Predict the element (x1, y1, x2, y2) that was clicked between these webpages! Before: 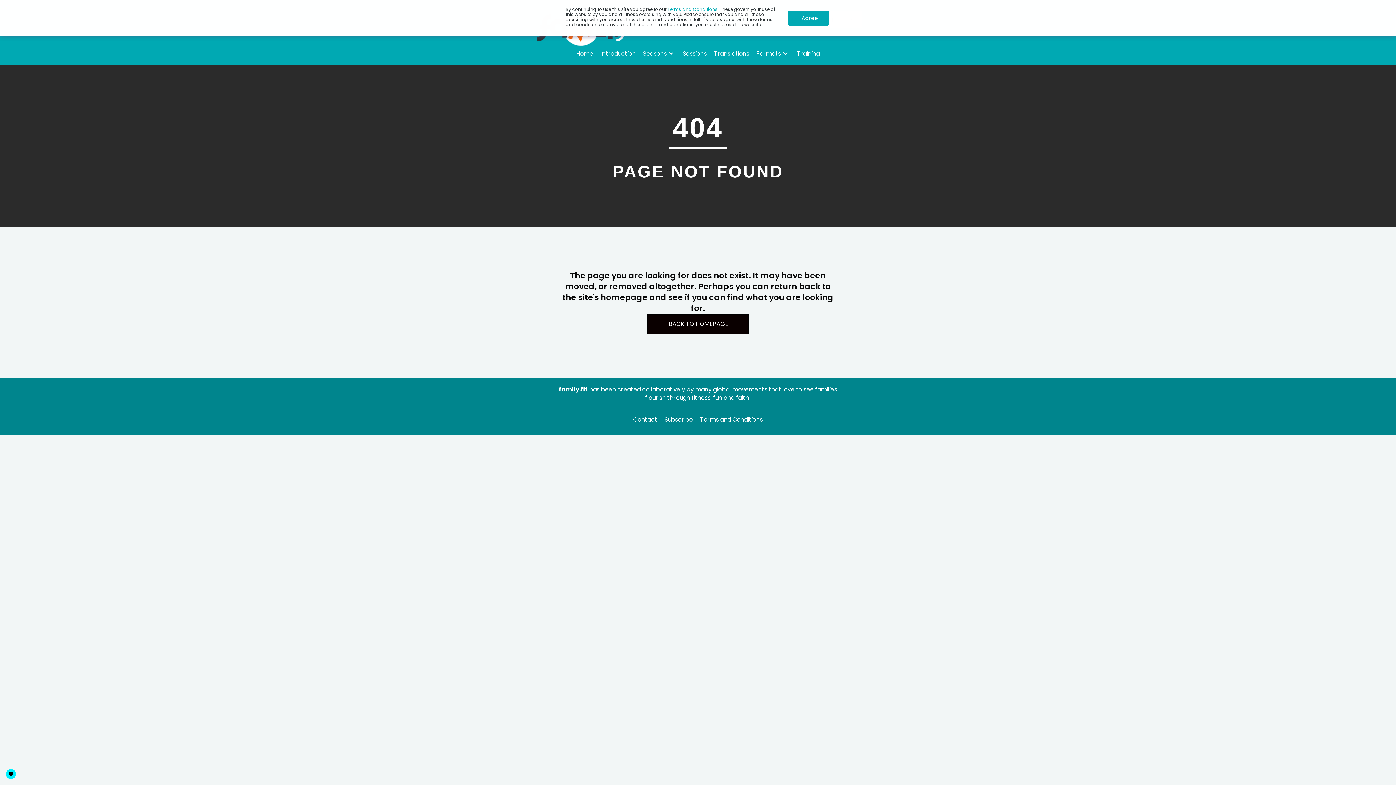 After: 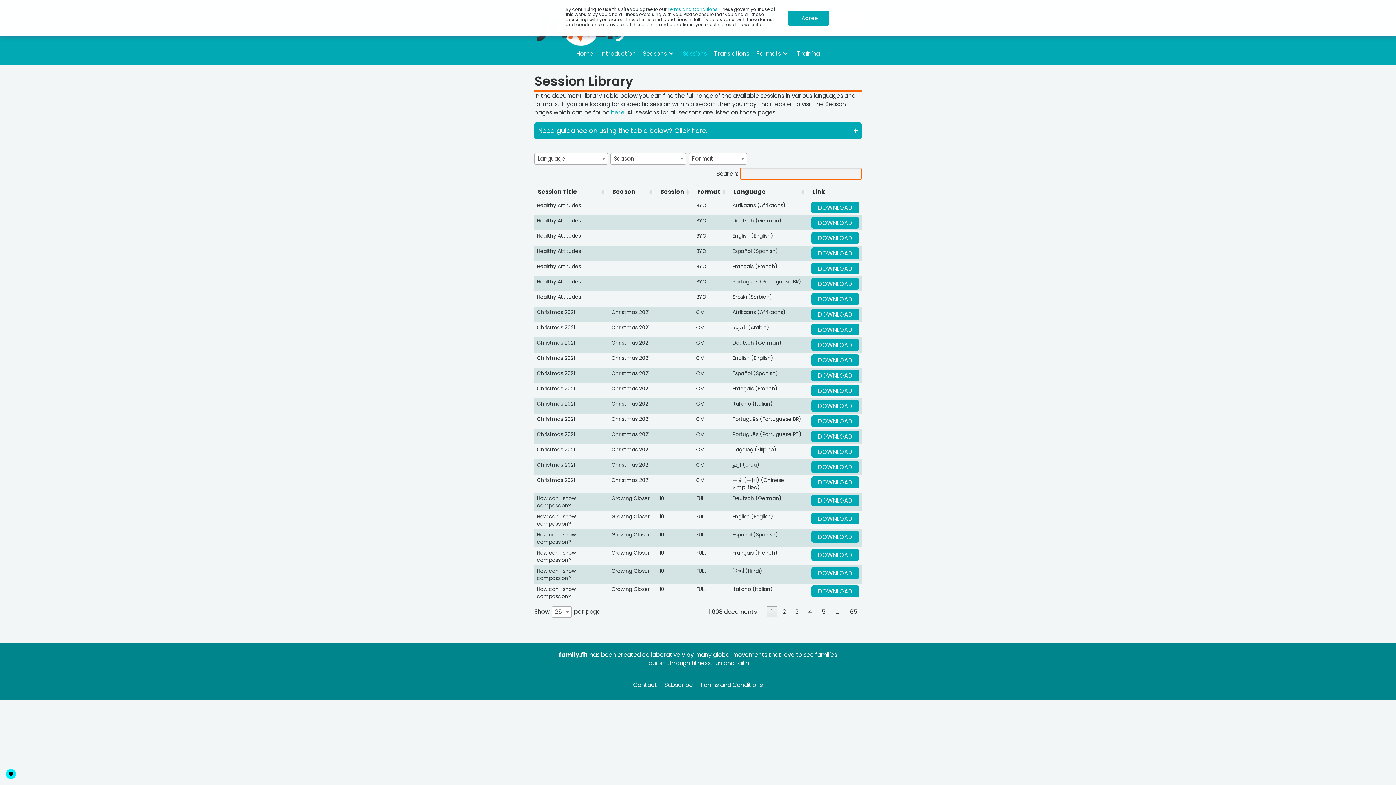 Action: bbox: (679, 45, 710, 61) label: Sessions